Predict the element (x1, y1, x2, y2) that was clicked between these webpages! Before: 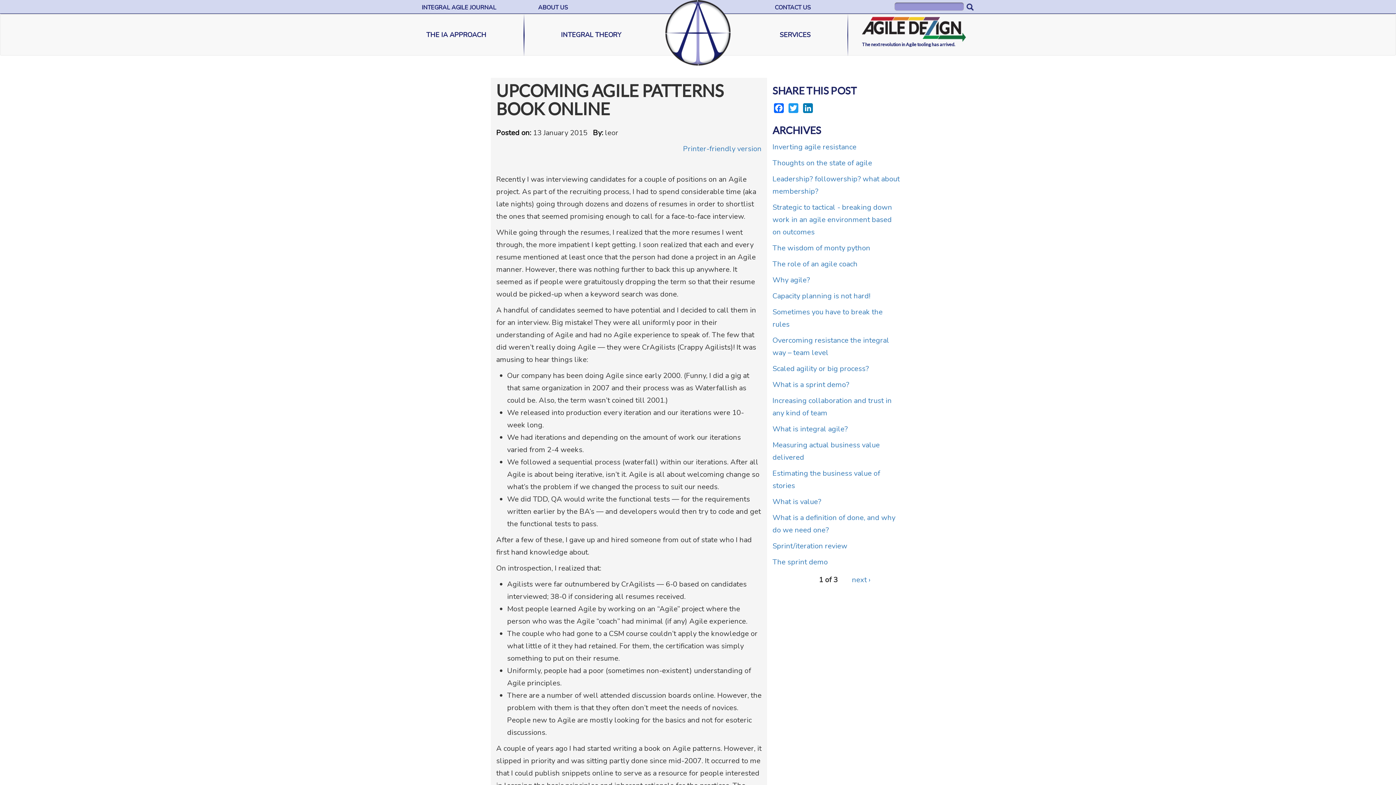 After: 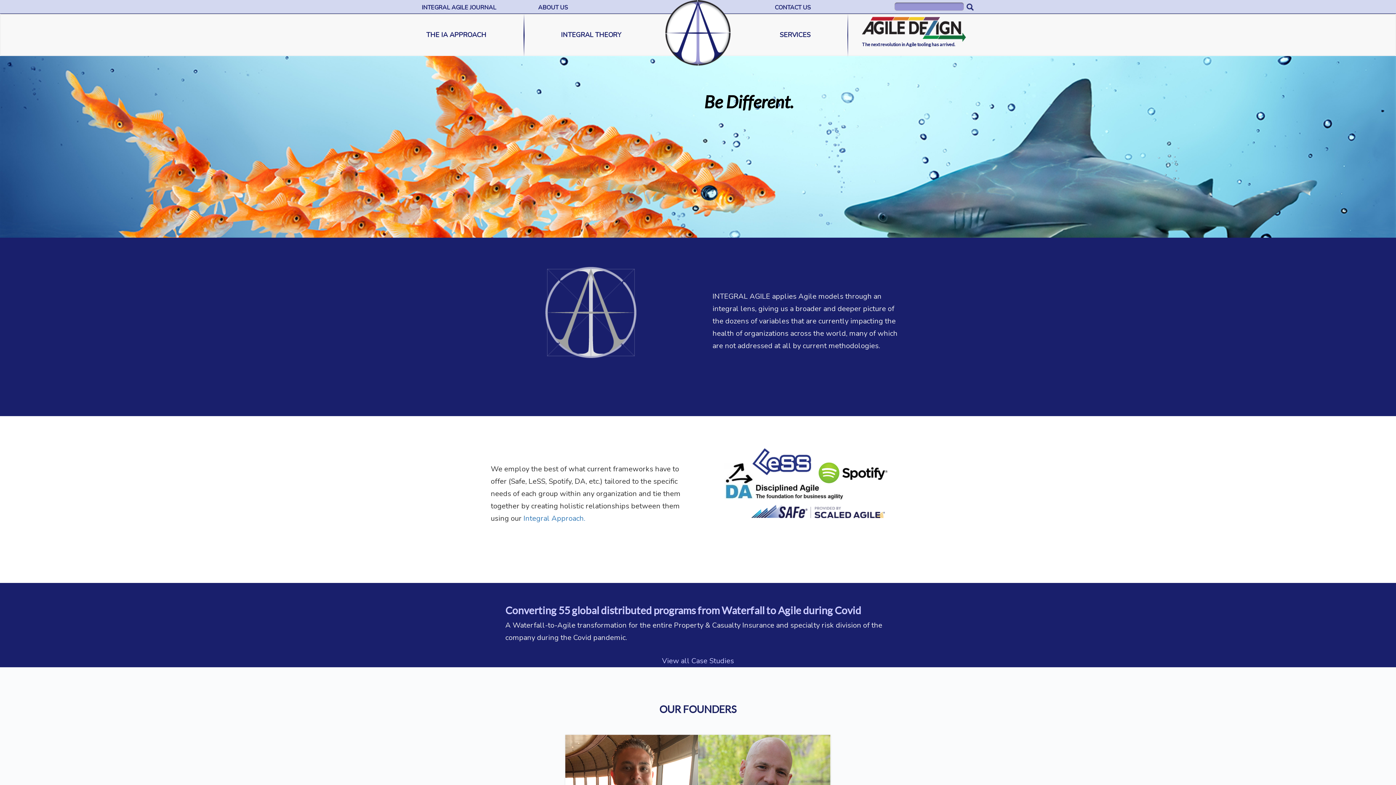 Action: label: ABOUT US bbox: (538, 2, 568, 12)